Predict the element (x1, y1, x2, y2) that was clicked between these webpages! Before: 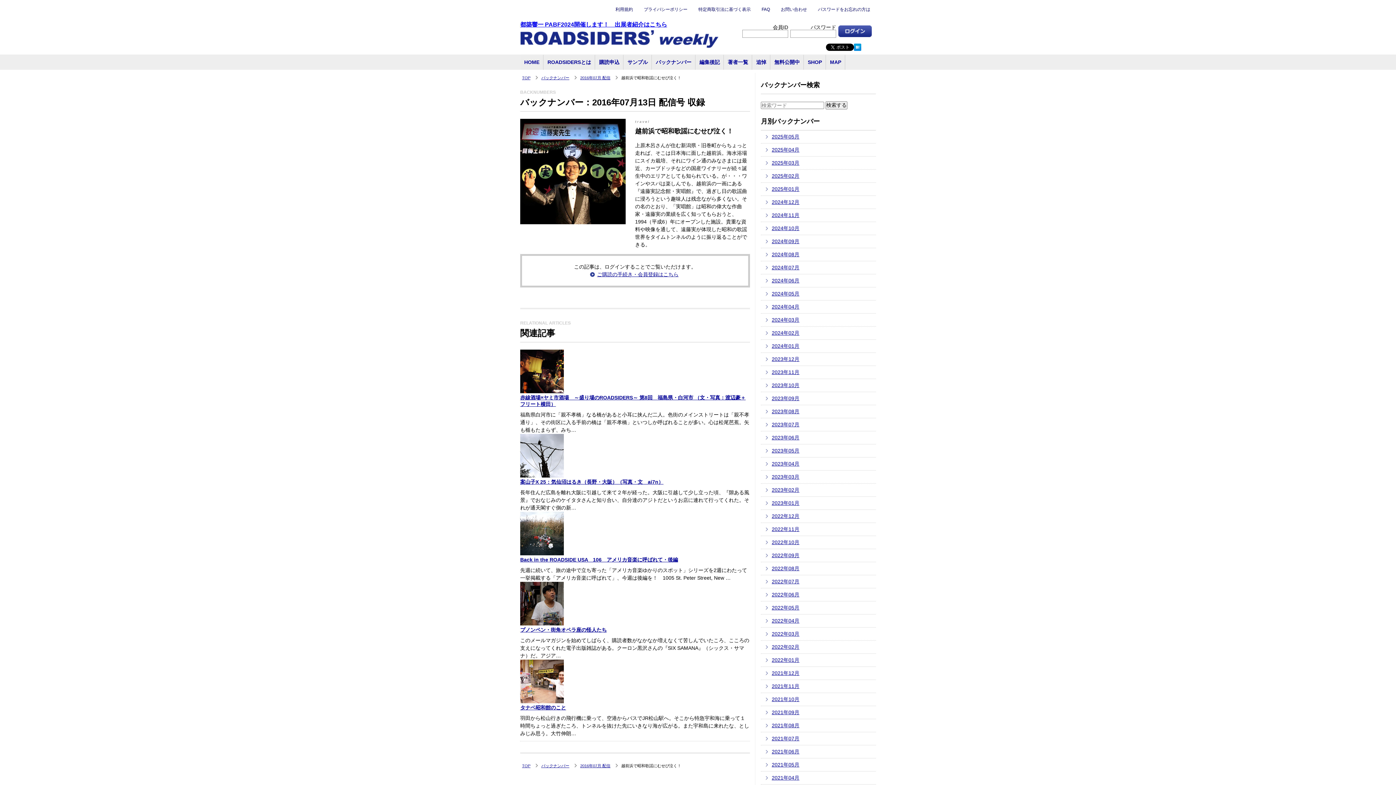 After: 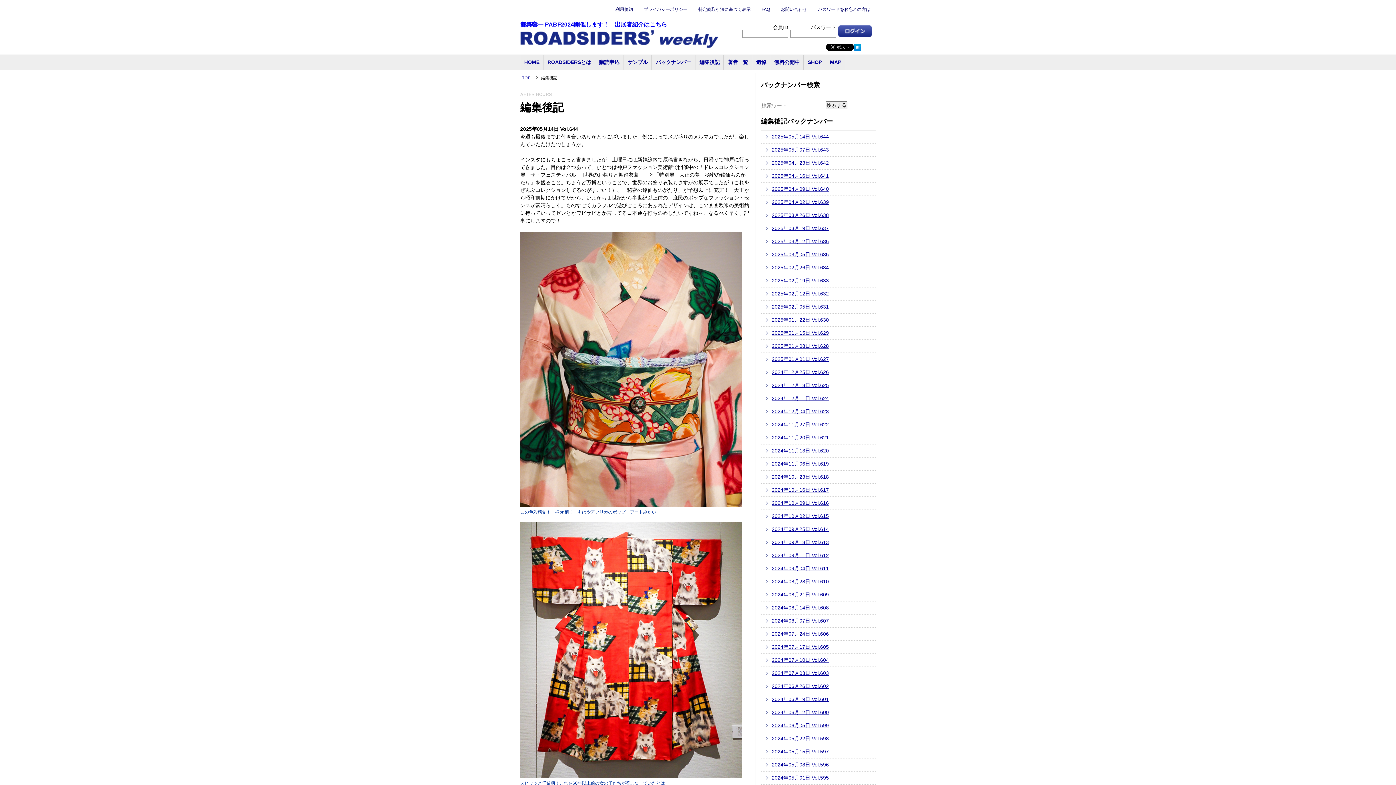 Action: label: 編集後記 bbox: (696, 54, 724, 69)